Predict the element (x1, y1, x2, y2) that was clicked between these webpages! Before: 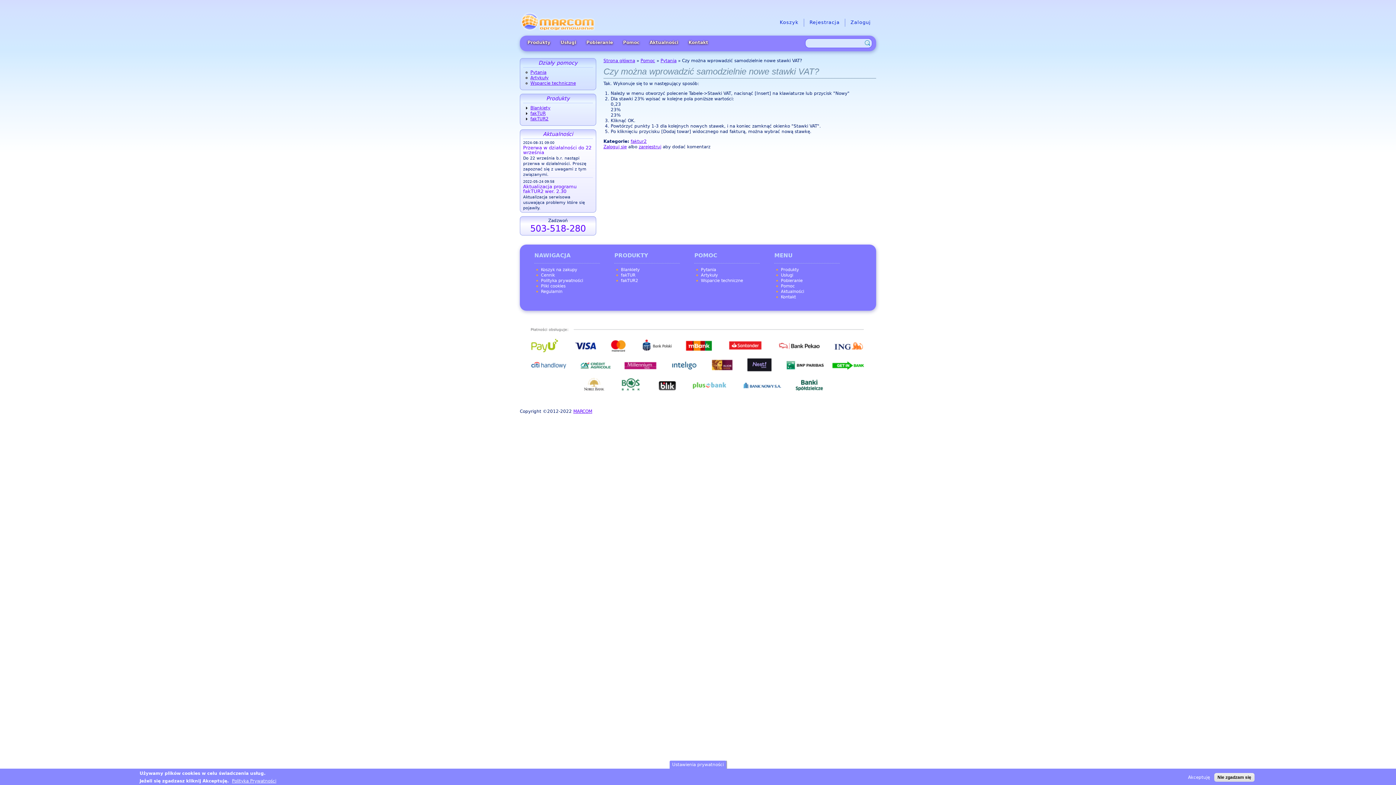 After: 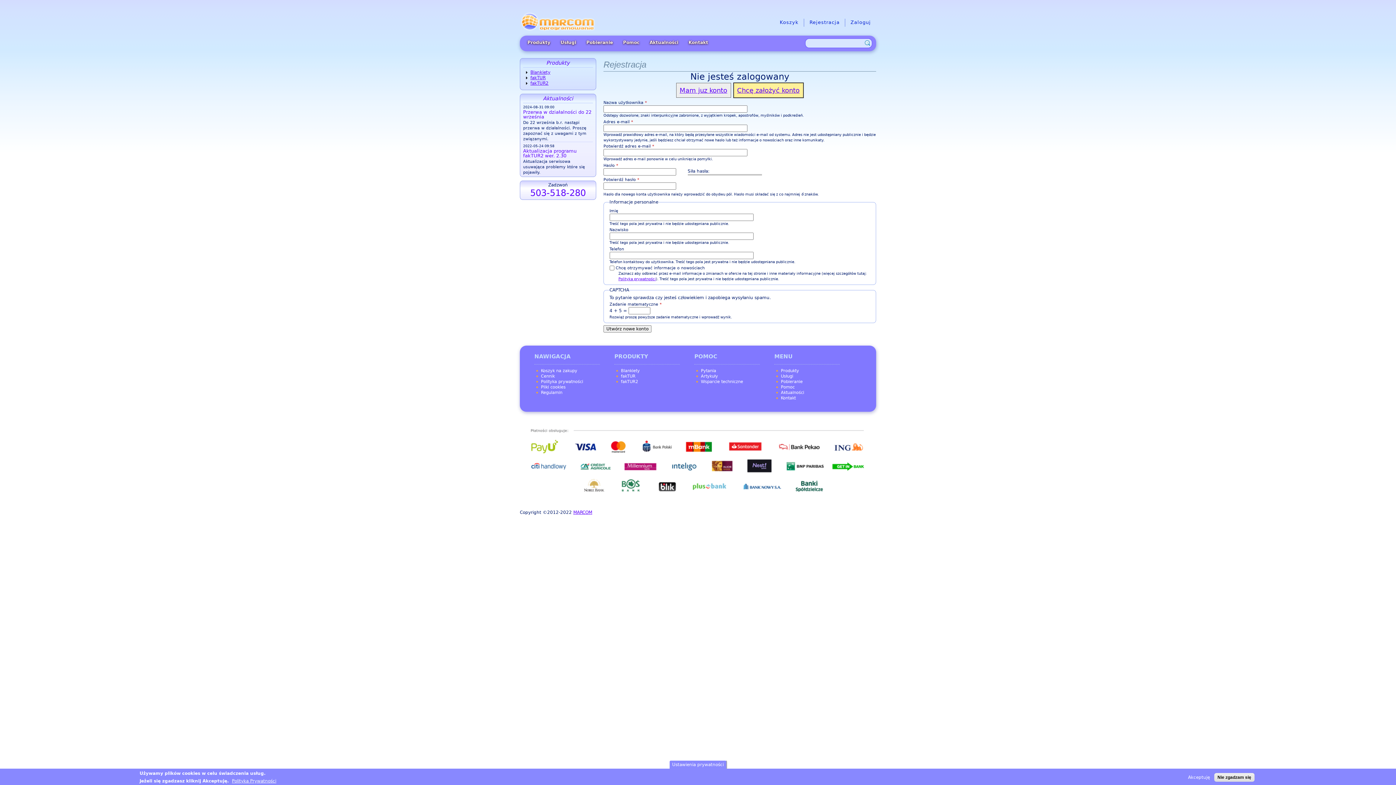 Action: label: zarejestruj bbox: (638, 144, 661, 149)